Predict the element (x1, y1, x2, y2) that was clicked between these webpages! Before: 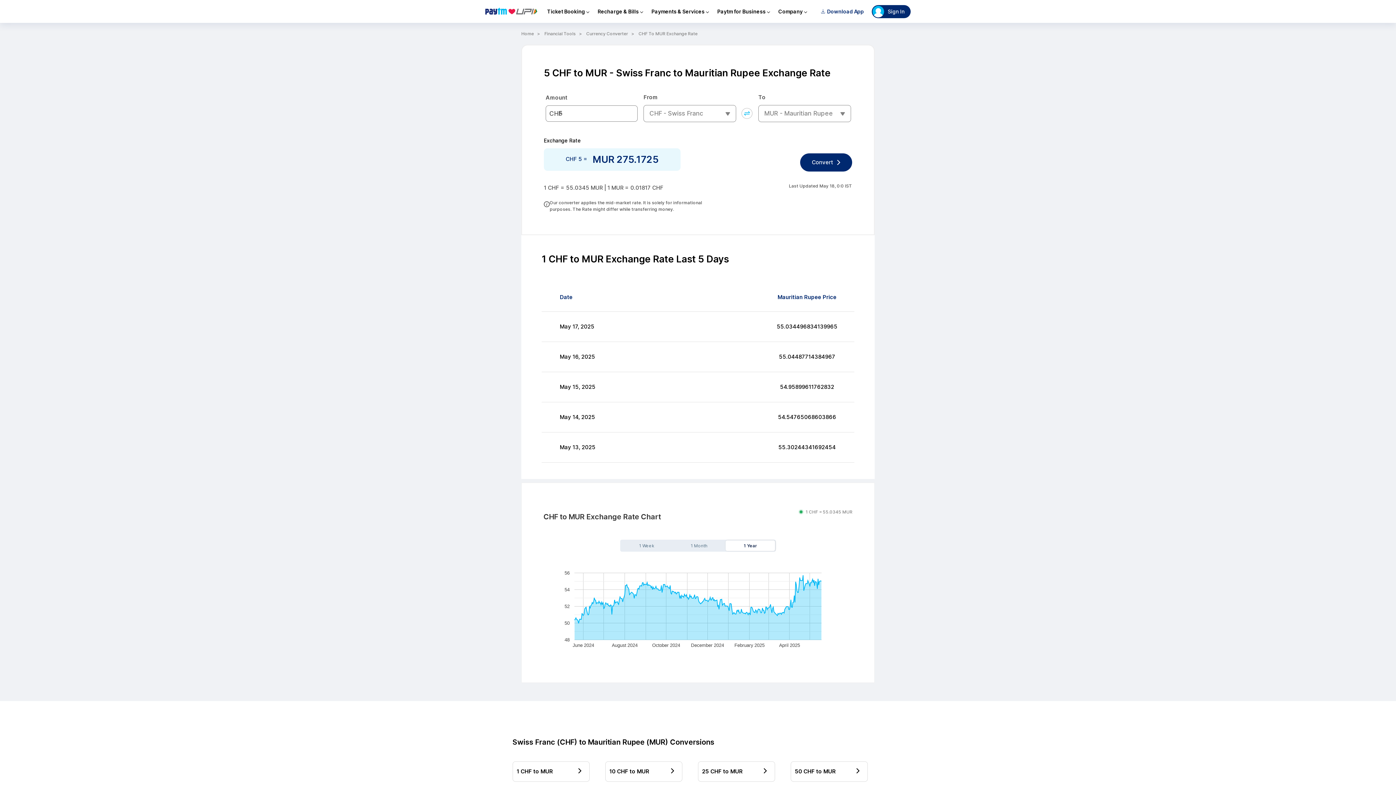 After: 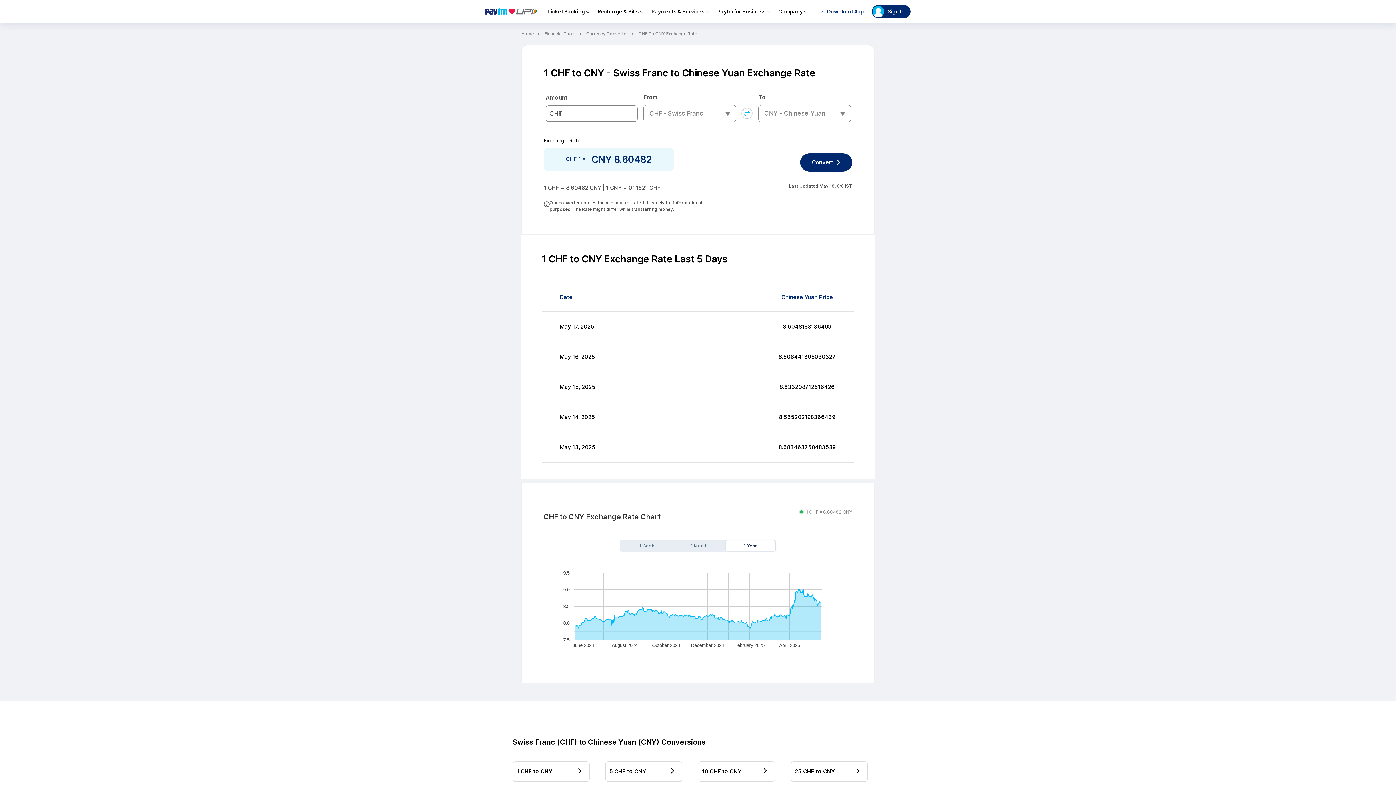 Action: label: 1 CHF to CNY bbox: (698, 749, 775, 770)